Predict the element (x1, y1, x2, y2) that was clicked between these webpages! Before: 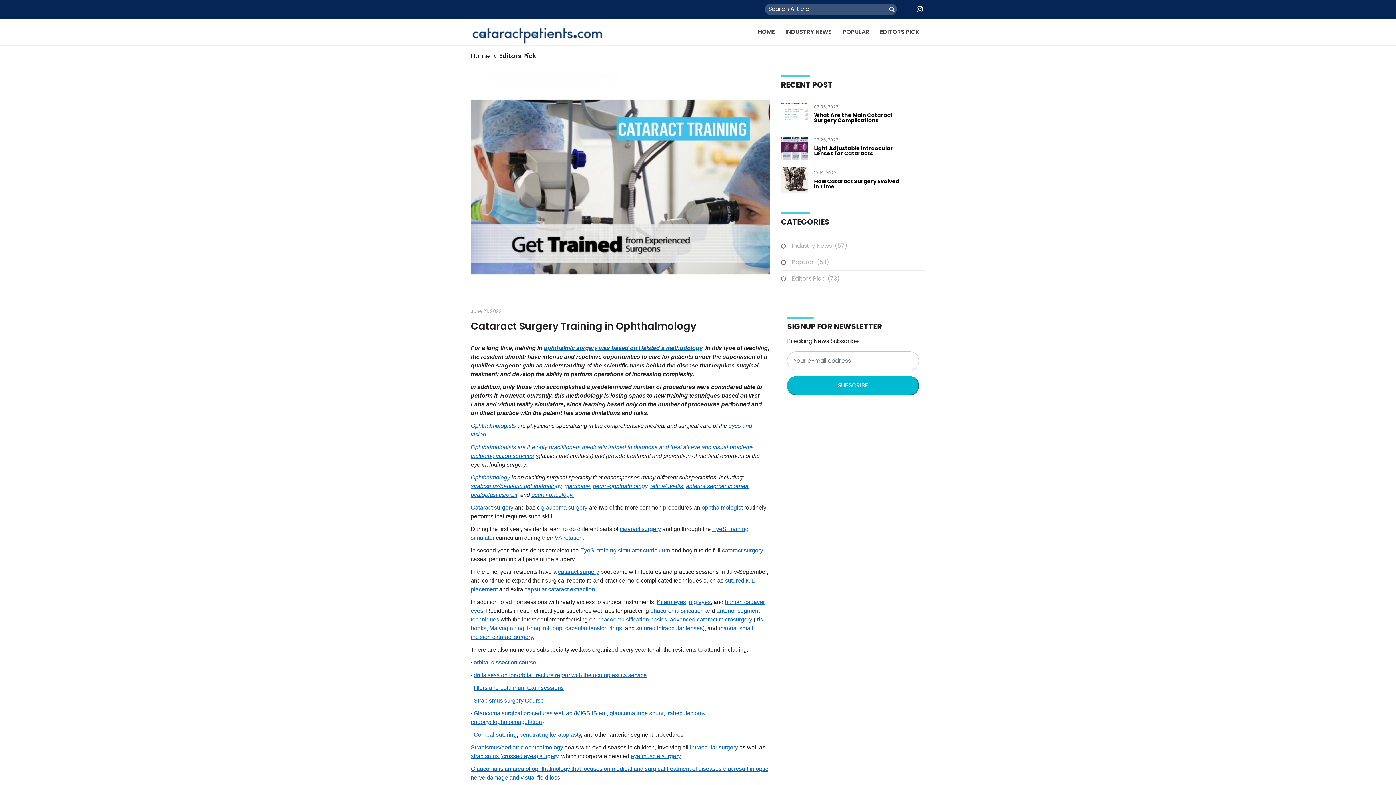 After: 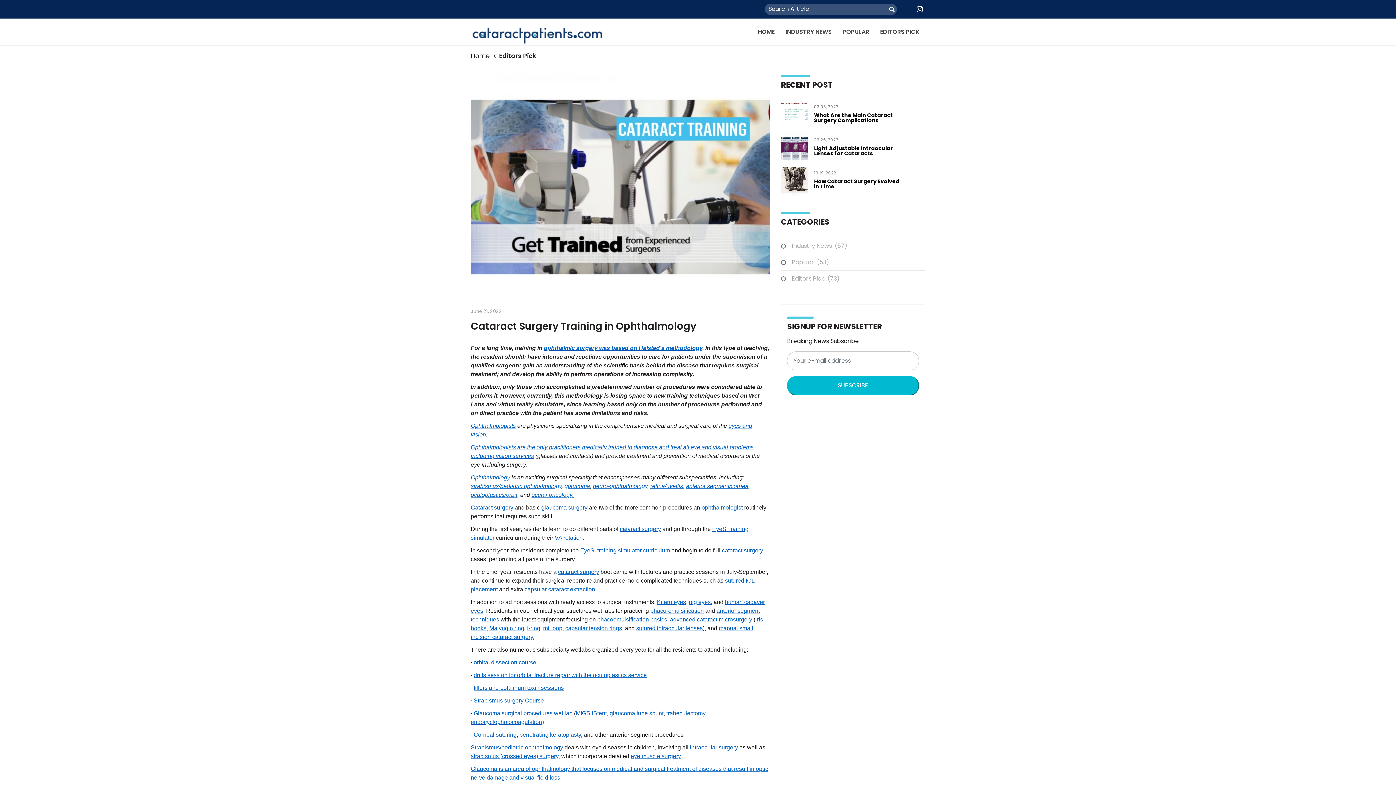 Action: bbox: (544, 345, 702, 351) label: ophthalmic surgery was based on Halsted's methodology